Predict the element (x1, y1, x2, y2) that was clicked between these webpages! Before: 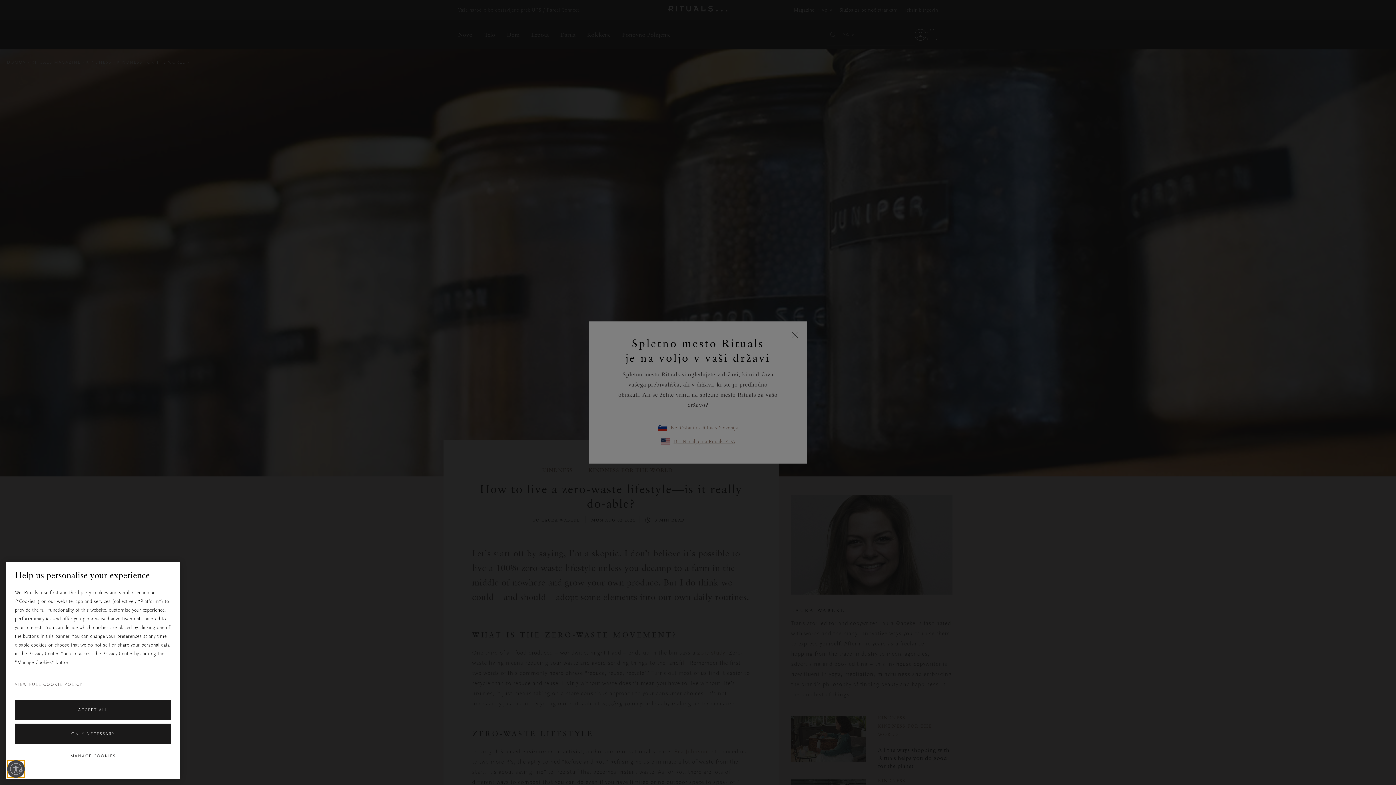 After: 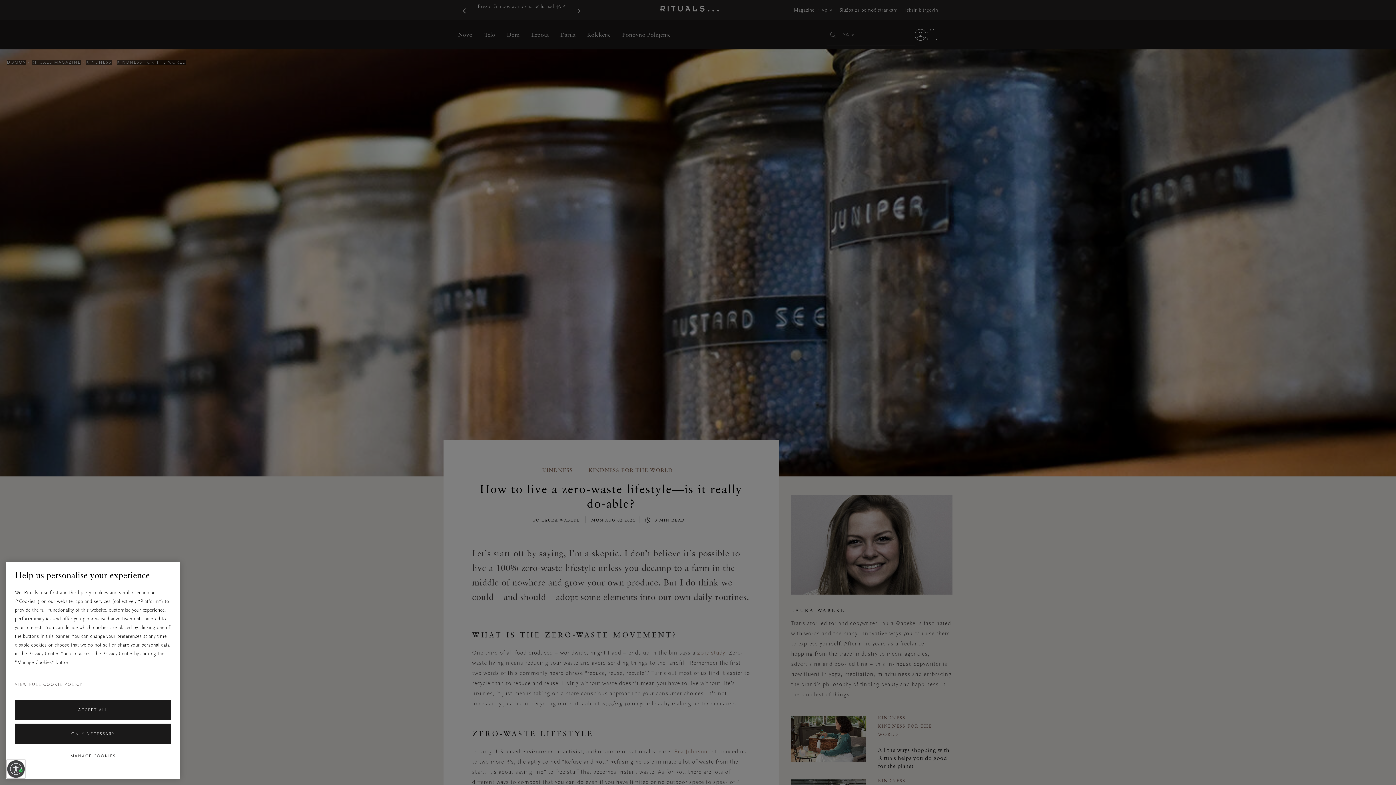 Action: label: Omogoči dostopnost bbox: (7, 760, 24, 778)